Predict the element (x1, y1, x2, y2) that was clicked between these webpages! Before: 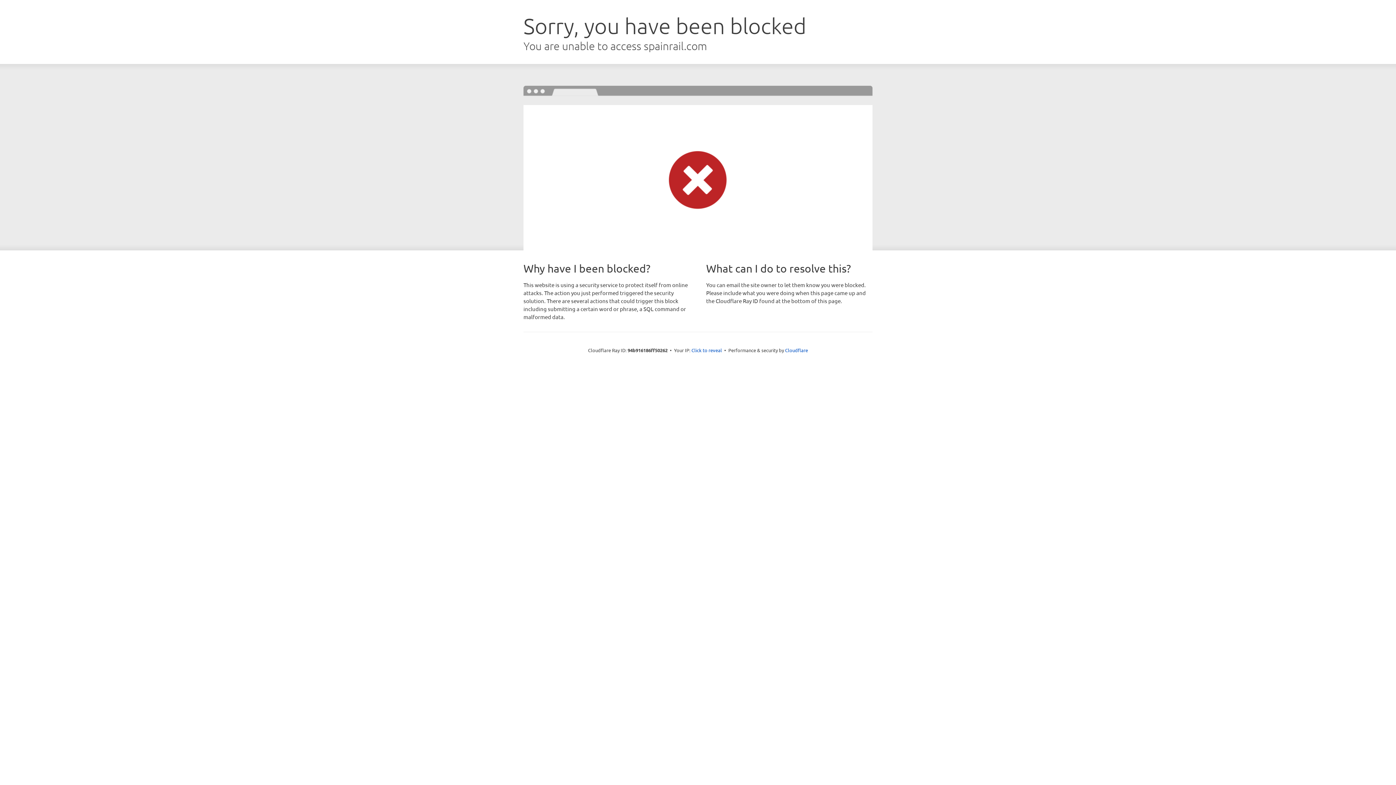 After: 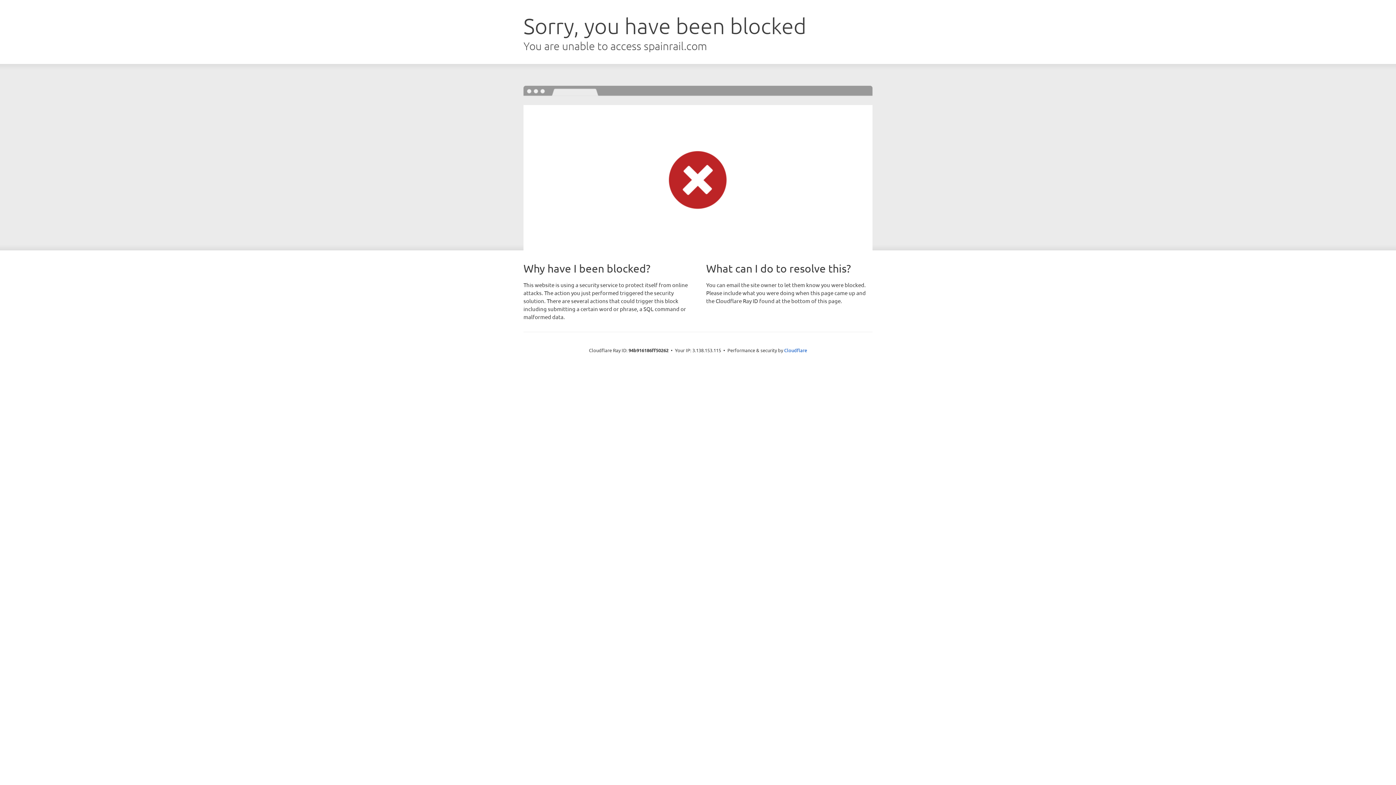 Action: label: Click to reveal bbox: (691, 346, 722, 353)